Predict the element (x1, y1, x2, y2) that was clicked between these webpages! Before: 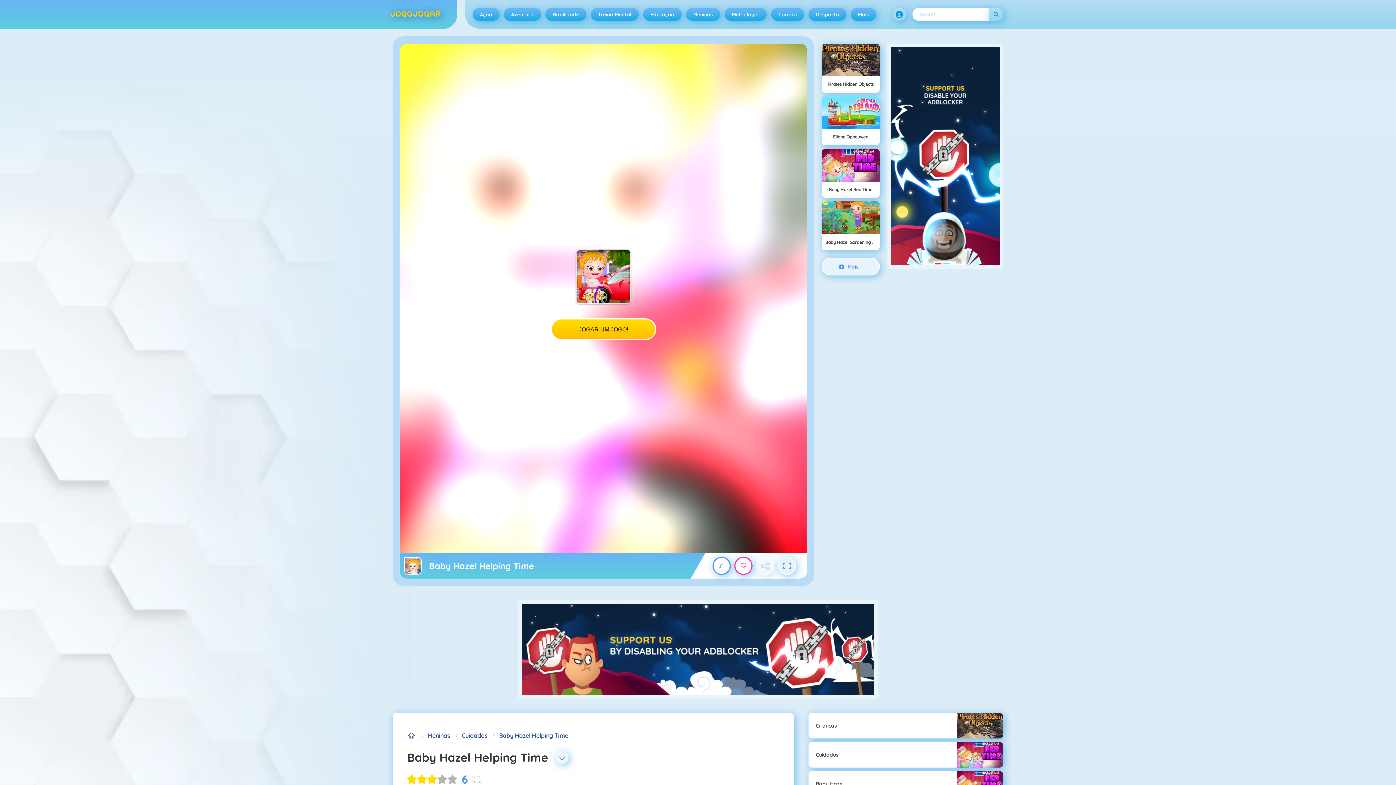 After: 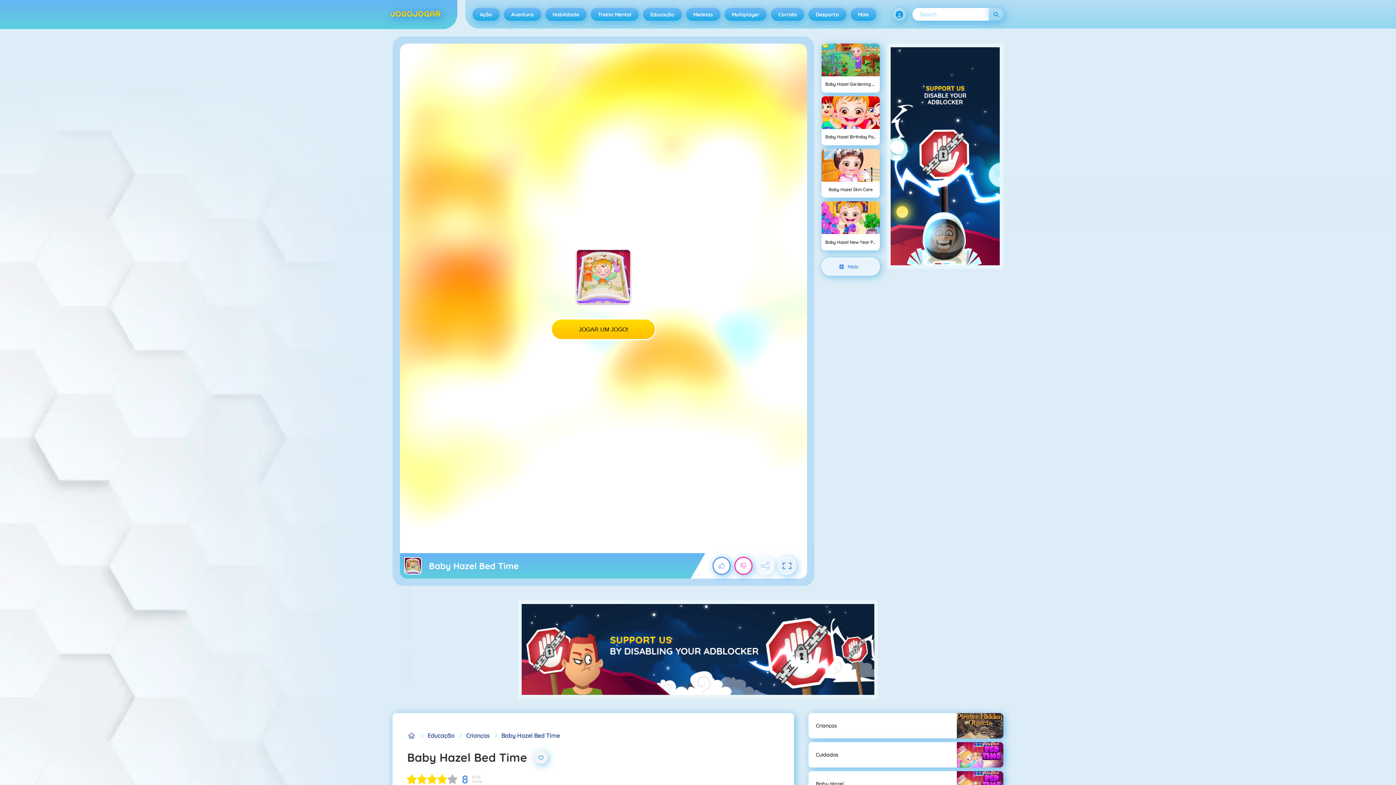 Action: bbox: (821, 148, 880, 197) label: Baby Hazel Bed Time